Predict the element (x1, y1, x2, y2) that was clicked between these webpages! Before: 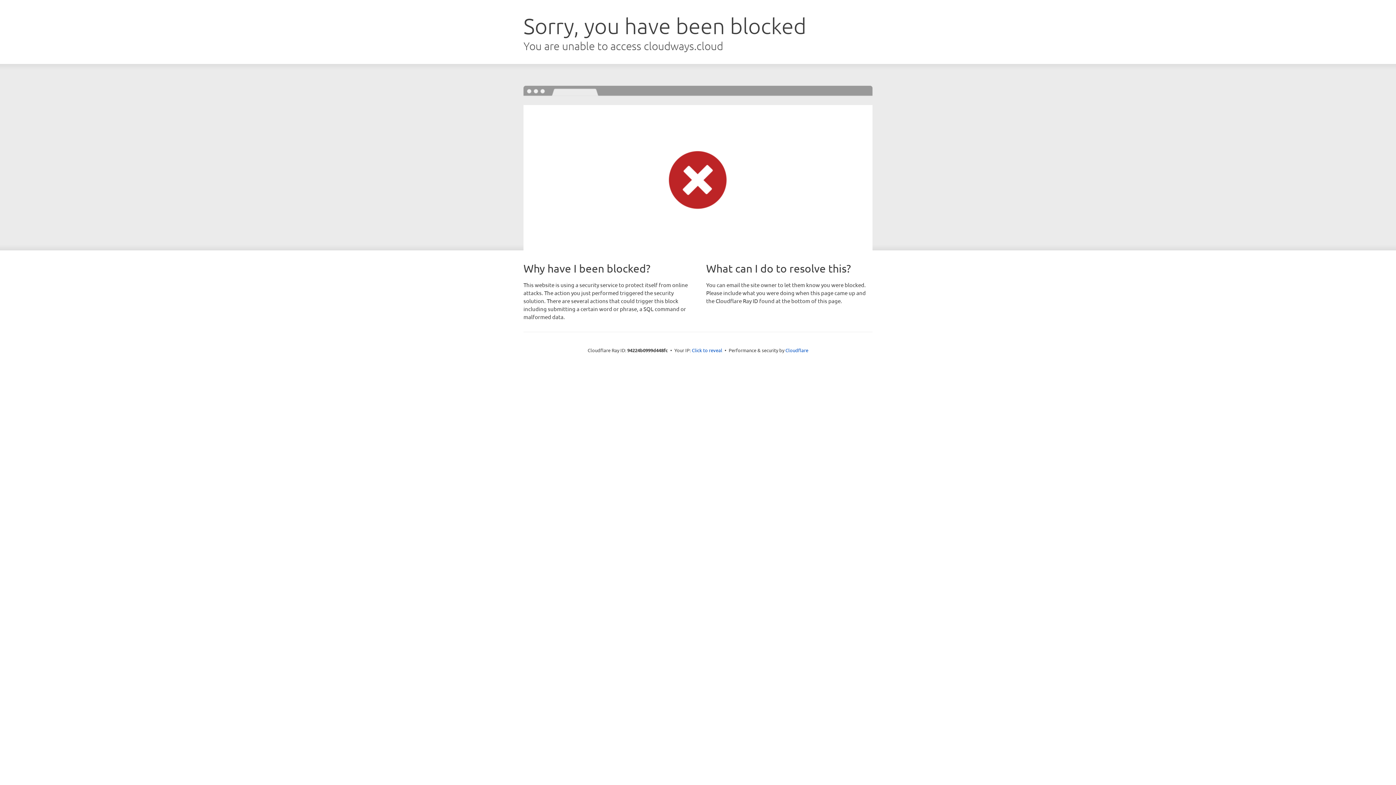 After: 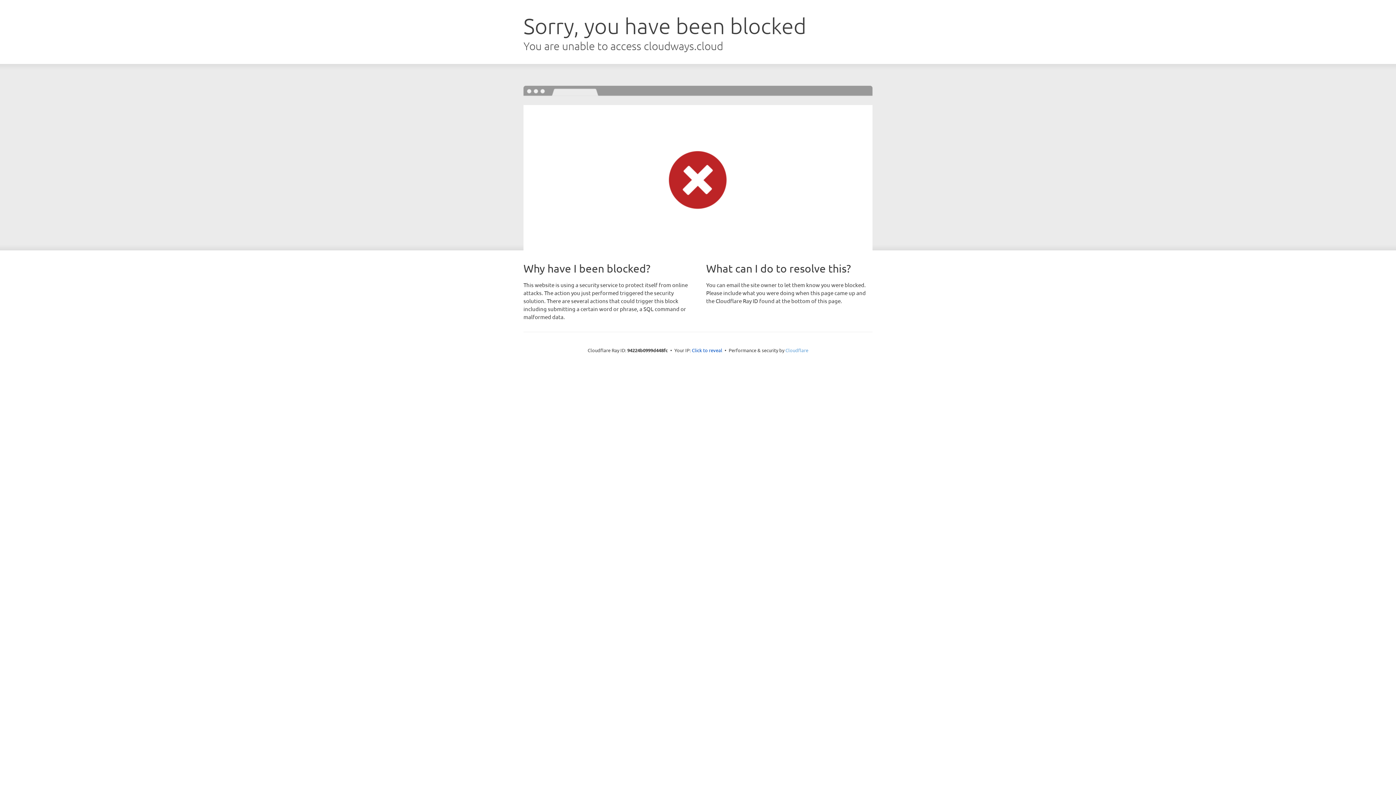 Action: label: Cloudflare bbox: (785, 347, 808, 353)